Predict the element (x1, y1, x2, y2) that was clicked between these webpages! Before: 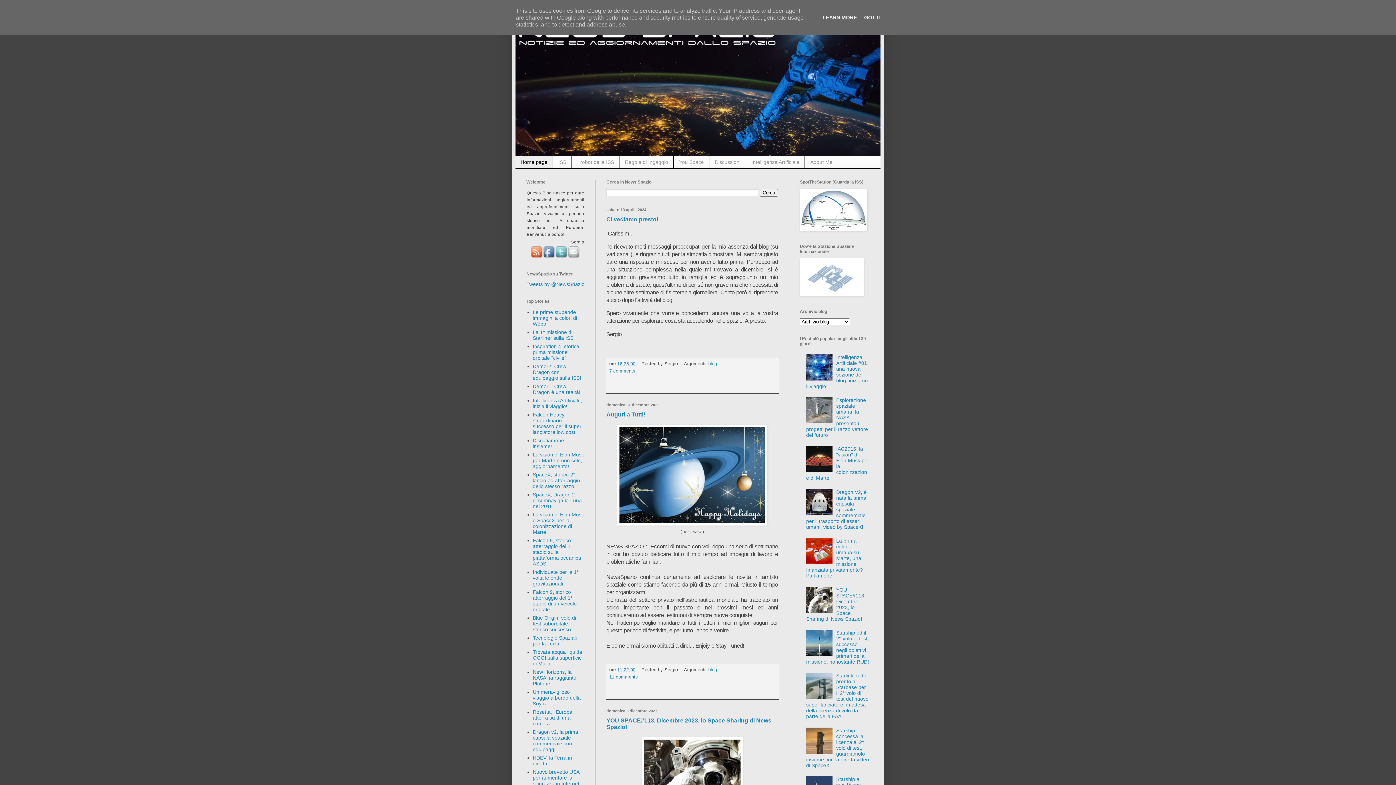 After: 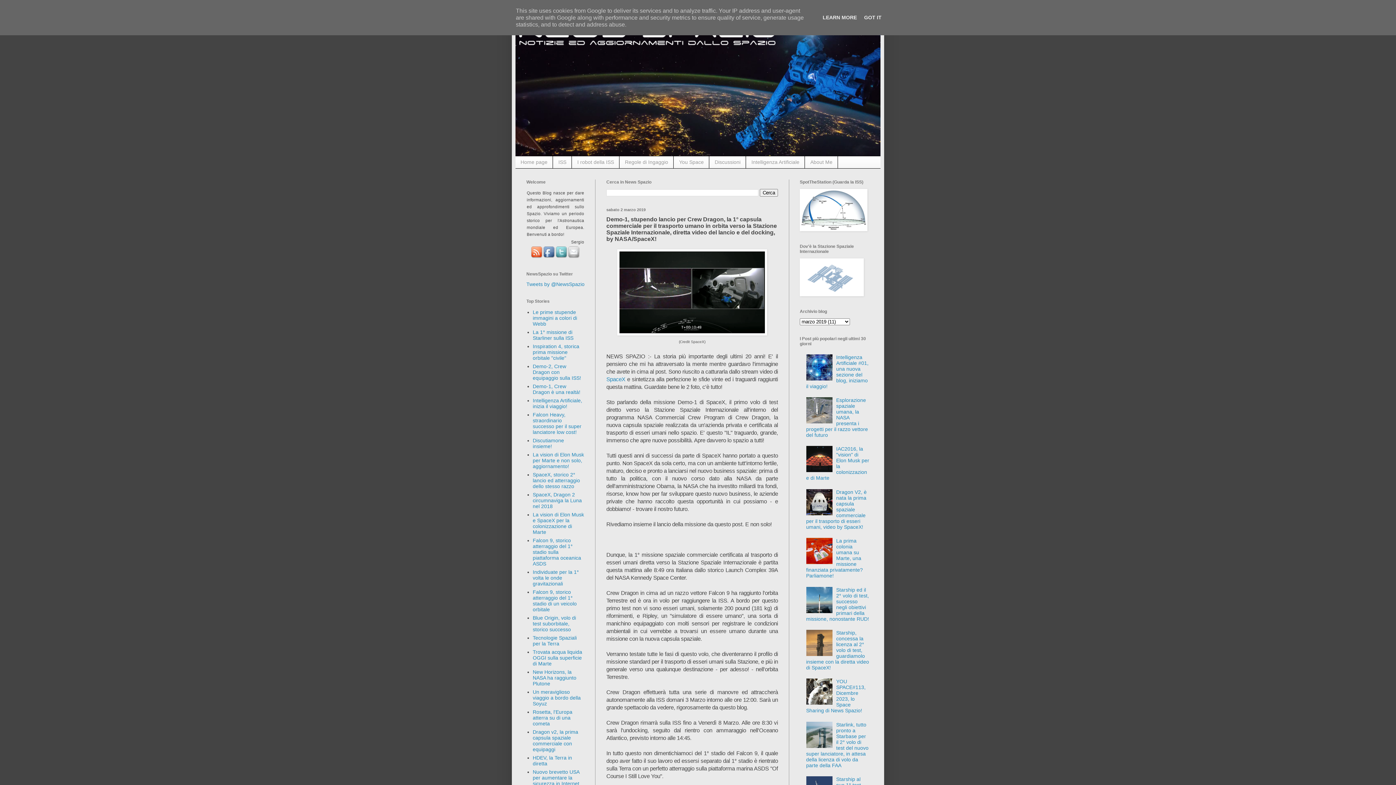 Action: label: Demo-1, Crew Dragon è una realtà! bbox: (532, 383, 580, 395)